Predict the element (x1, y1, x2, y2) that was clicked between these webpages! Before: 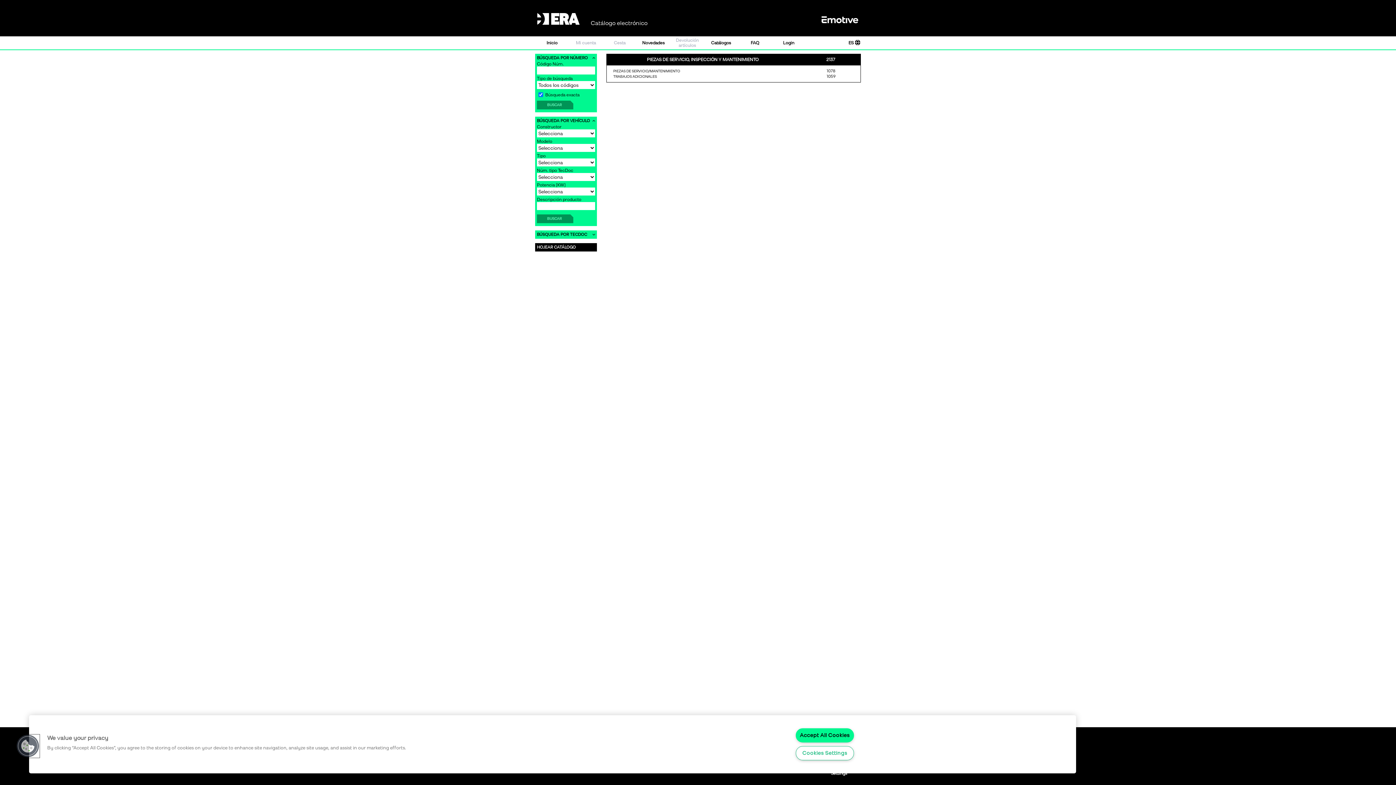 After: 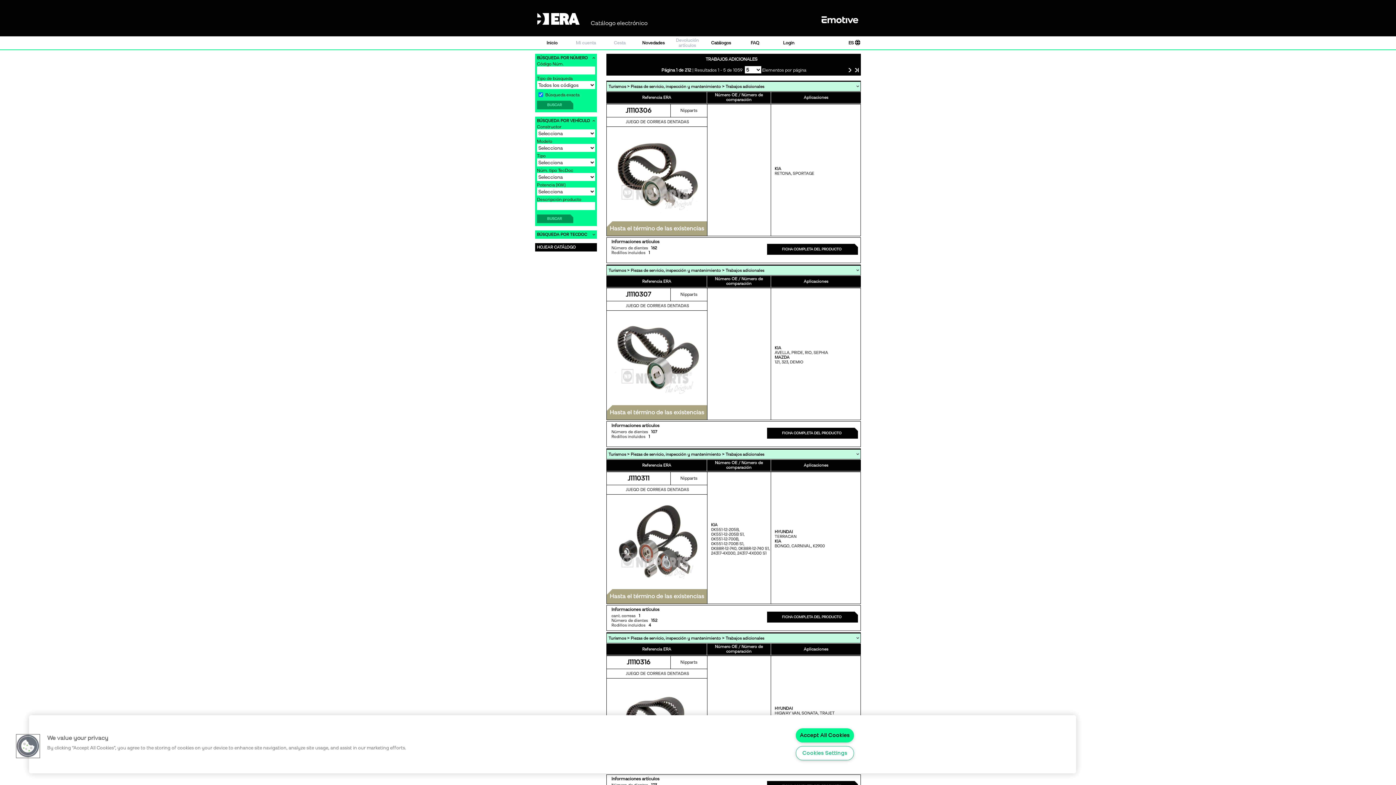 Action: label: TRABAJOS ADICIONALES bbox: (613, 74, 657, 78)